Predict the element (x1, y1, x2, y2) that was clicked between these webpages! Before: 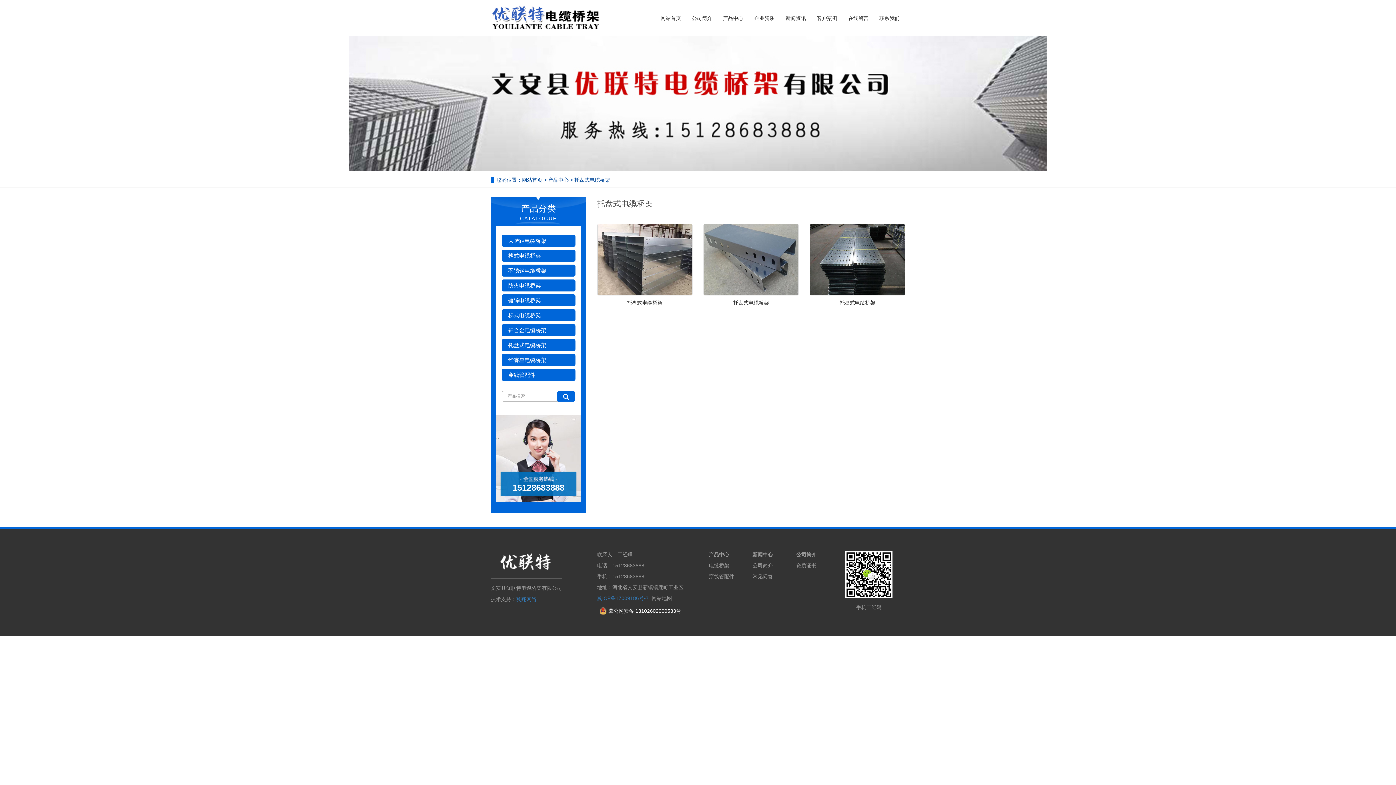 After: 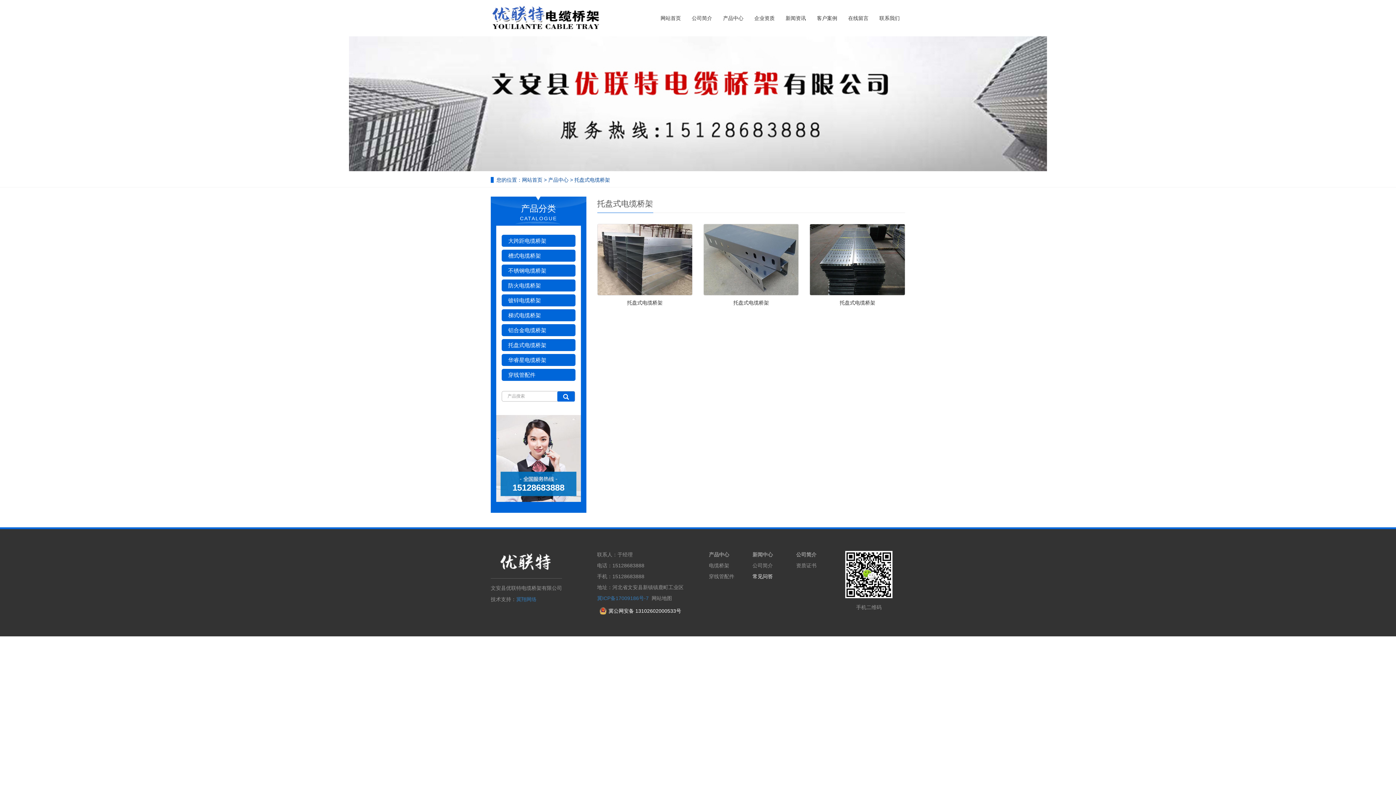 Action: bbox: (752, 573, 773, 579) label: 常见问答